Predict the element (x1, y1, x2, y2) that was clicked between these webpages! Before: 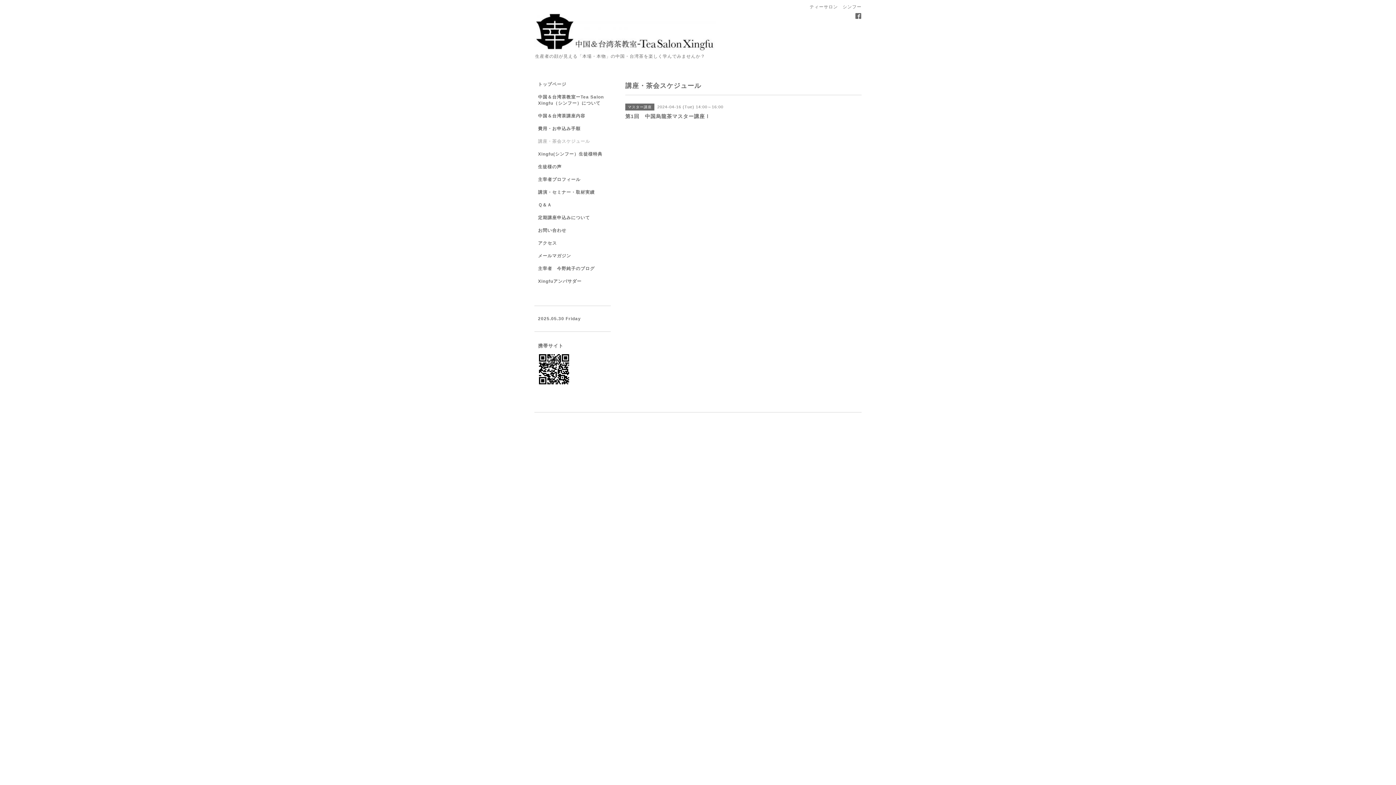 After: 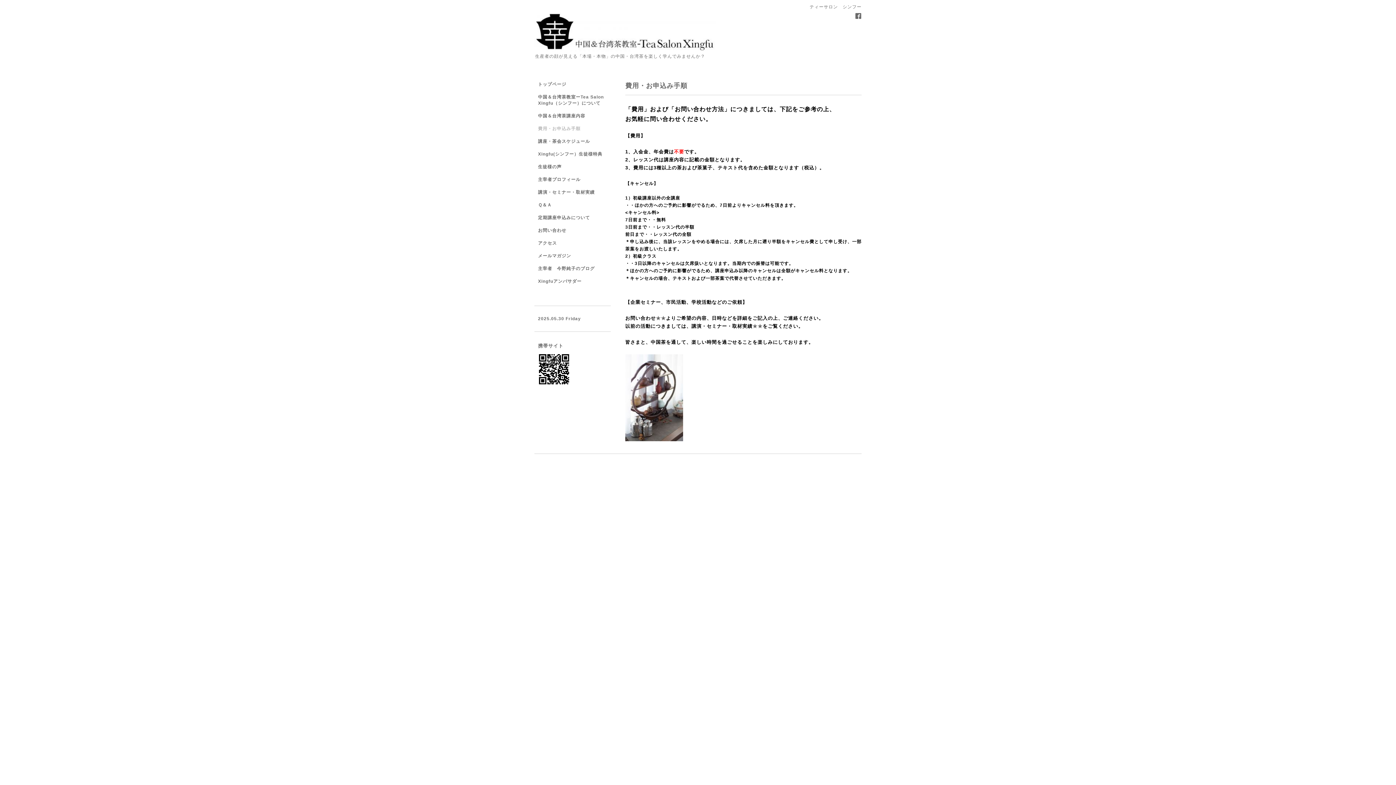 Action: bbox: (534, 125, 610, 138) label: 費用・お申込み手順